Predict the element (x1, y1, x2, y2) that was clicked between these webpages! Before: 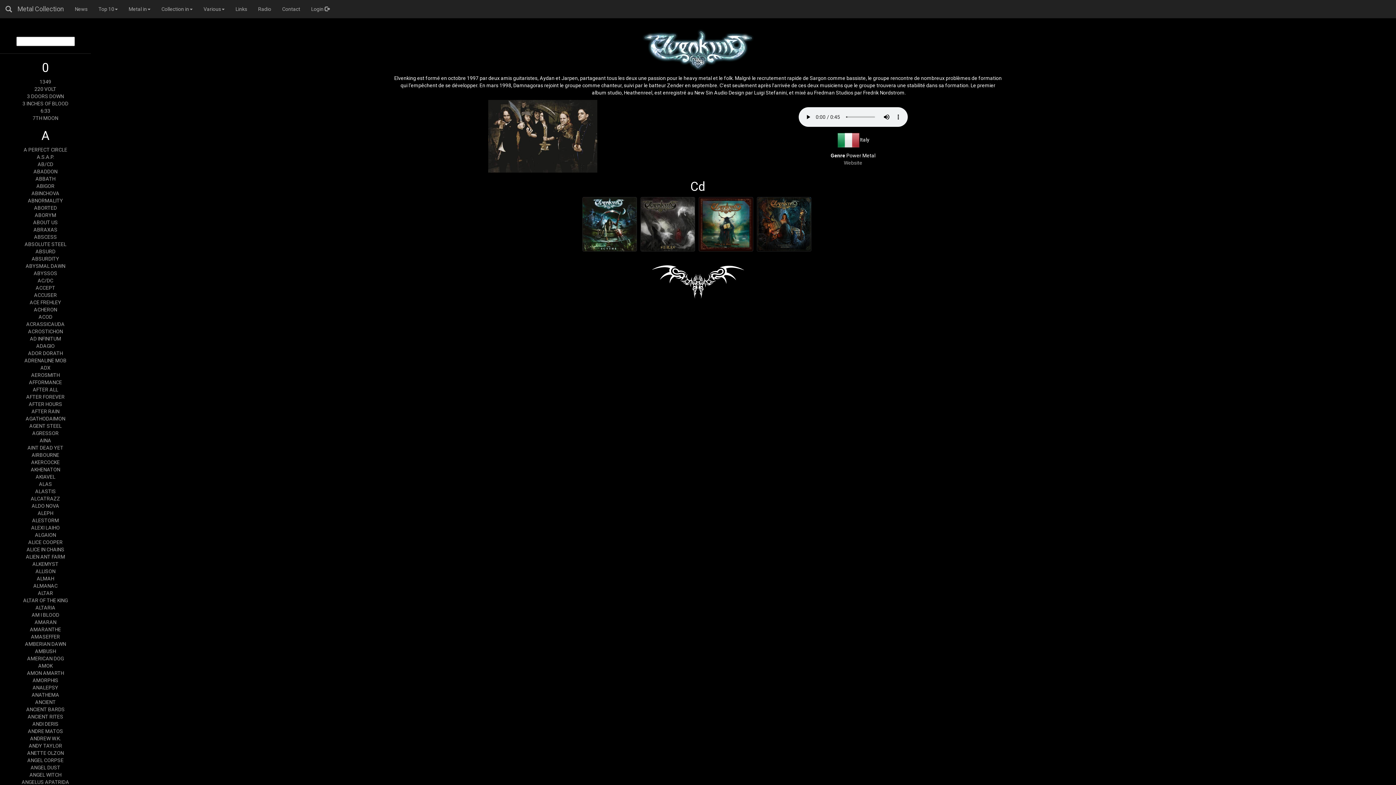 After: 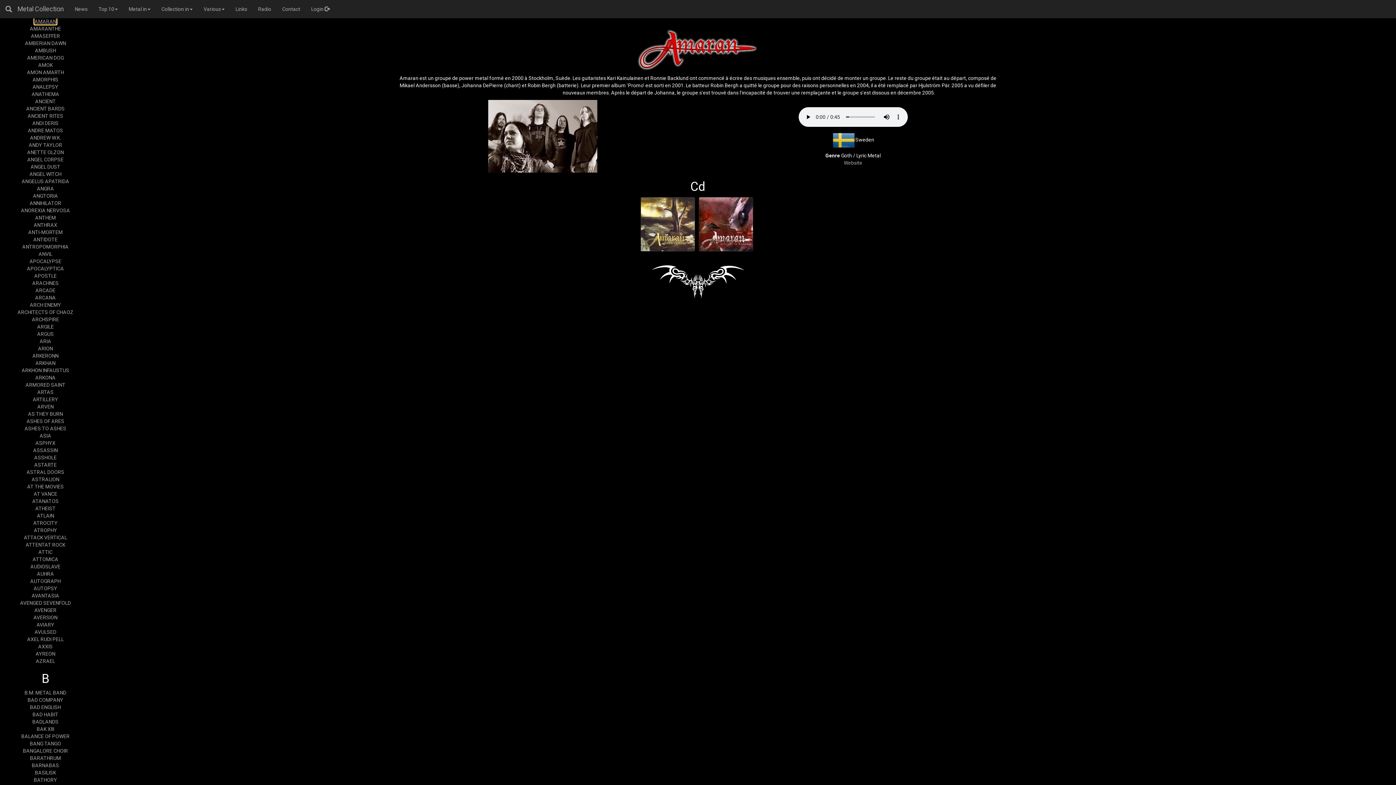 Action: label: AMARAN bbox: (34, 619, 56, 625)